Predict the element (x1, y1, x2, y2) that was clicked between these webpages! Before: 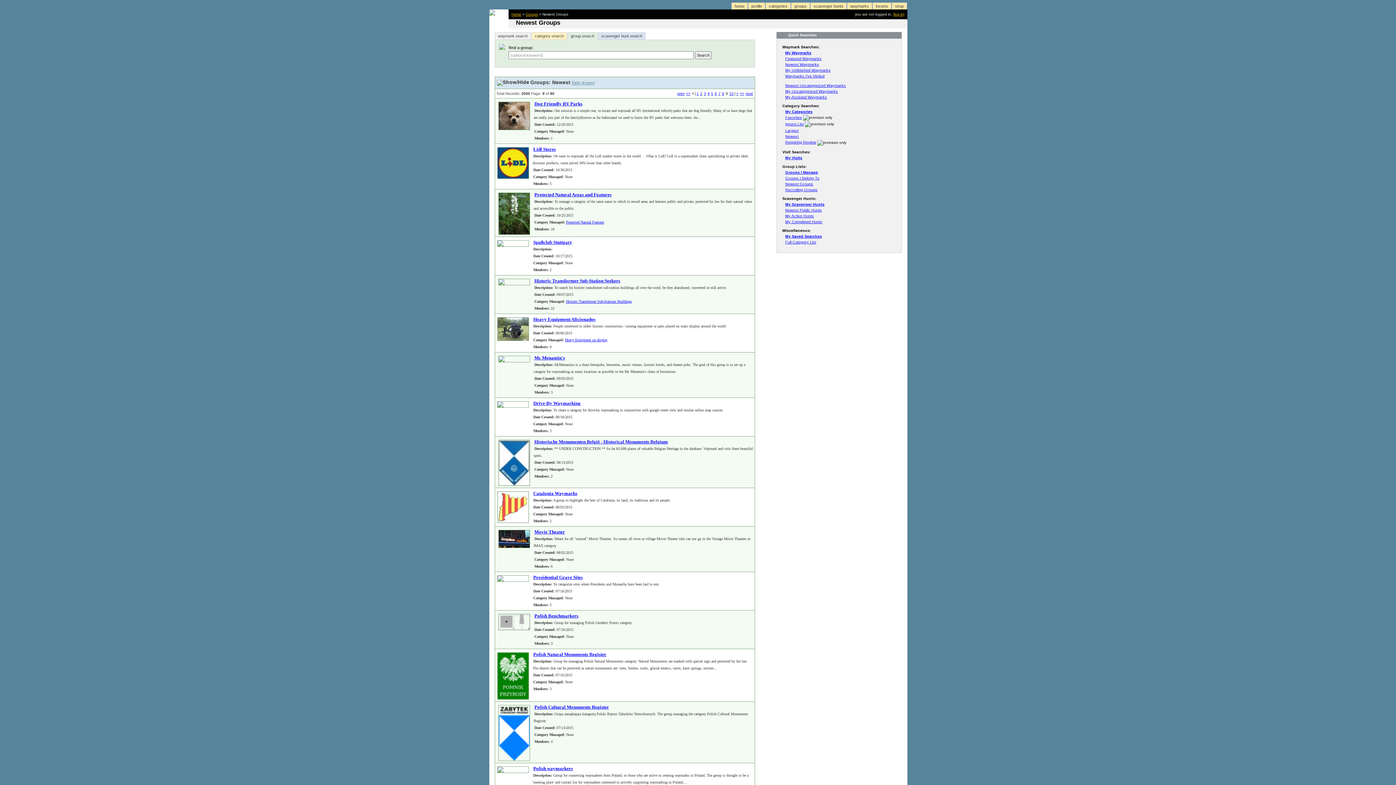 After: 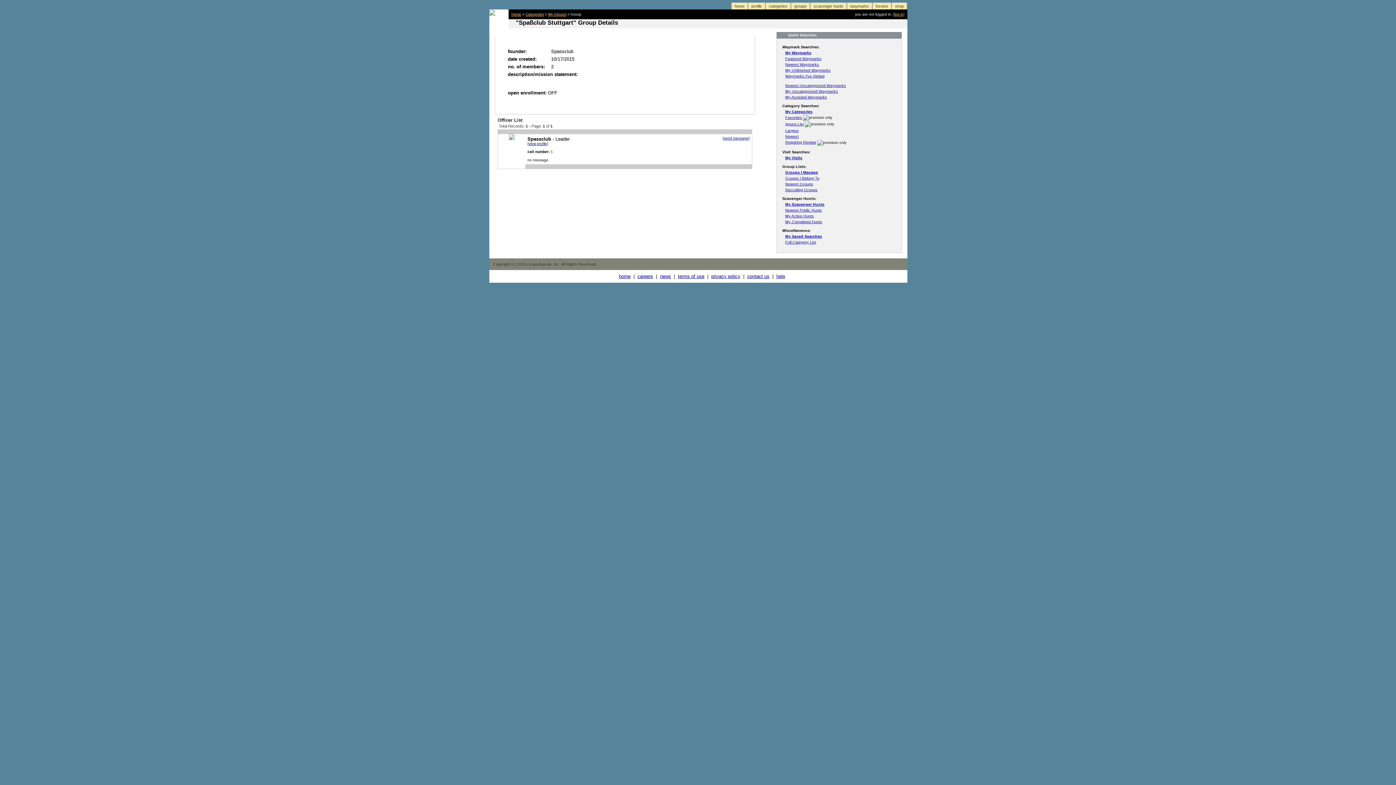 Action: label: Spaßclub Stuttgart bbox: (533, 239, 571, 245)